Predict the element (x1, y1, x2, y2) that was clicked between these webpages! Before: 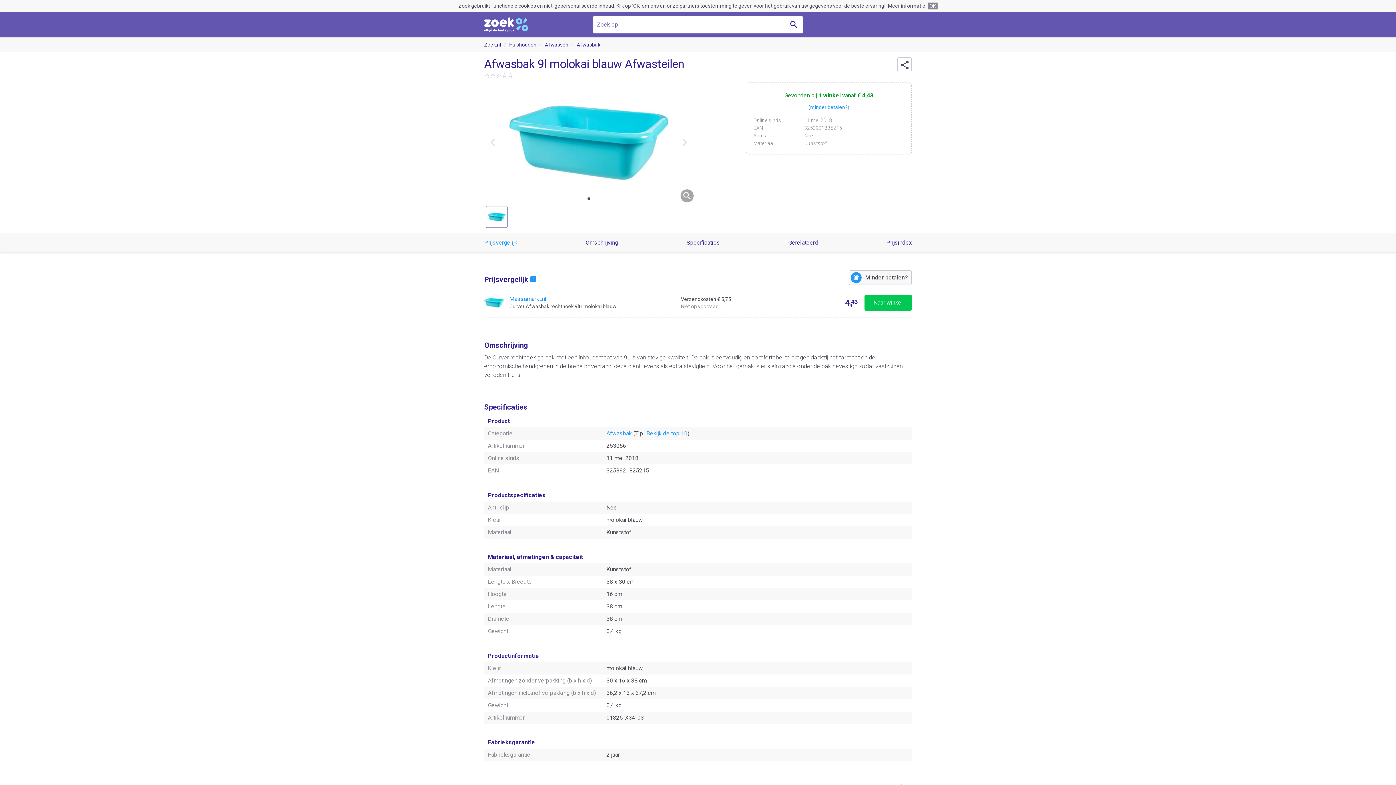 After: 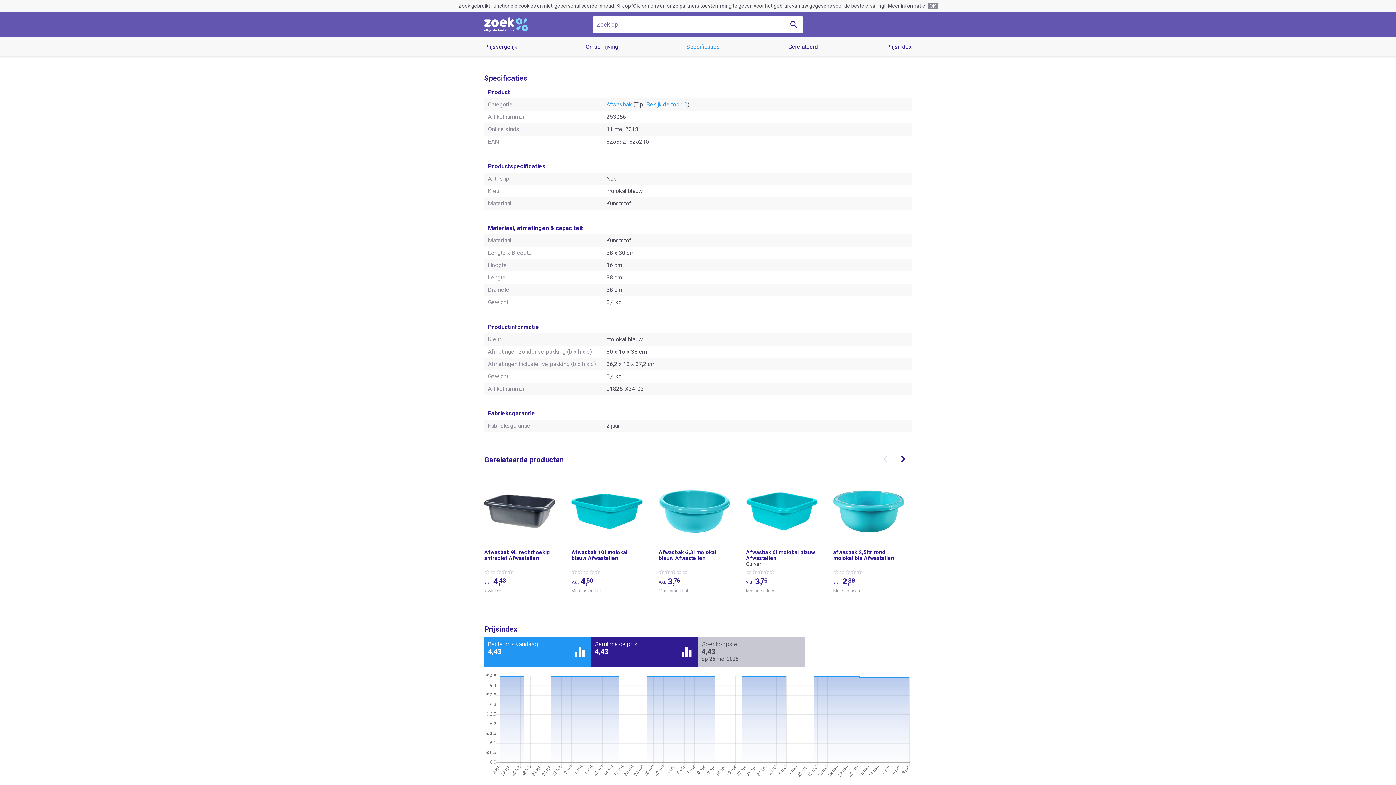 Action: bbox: (686, 237, 720, 248) label: Specificaties